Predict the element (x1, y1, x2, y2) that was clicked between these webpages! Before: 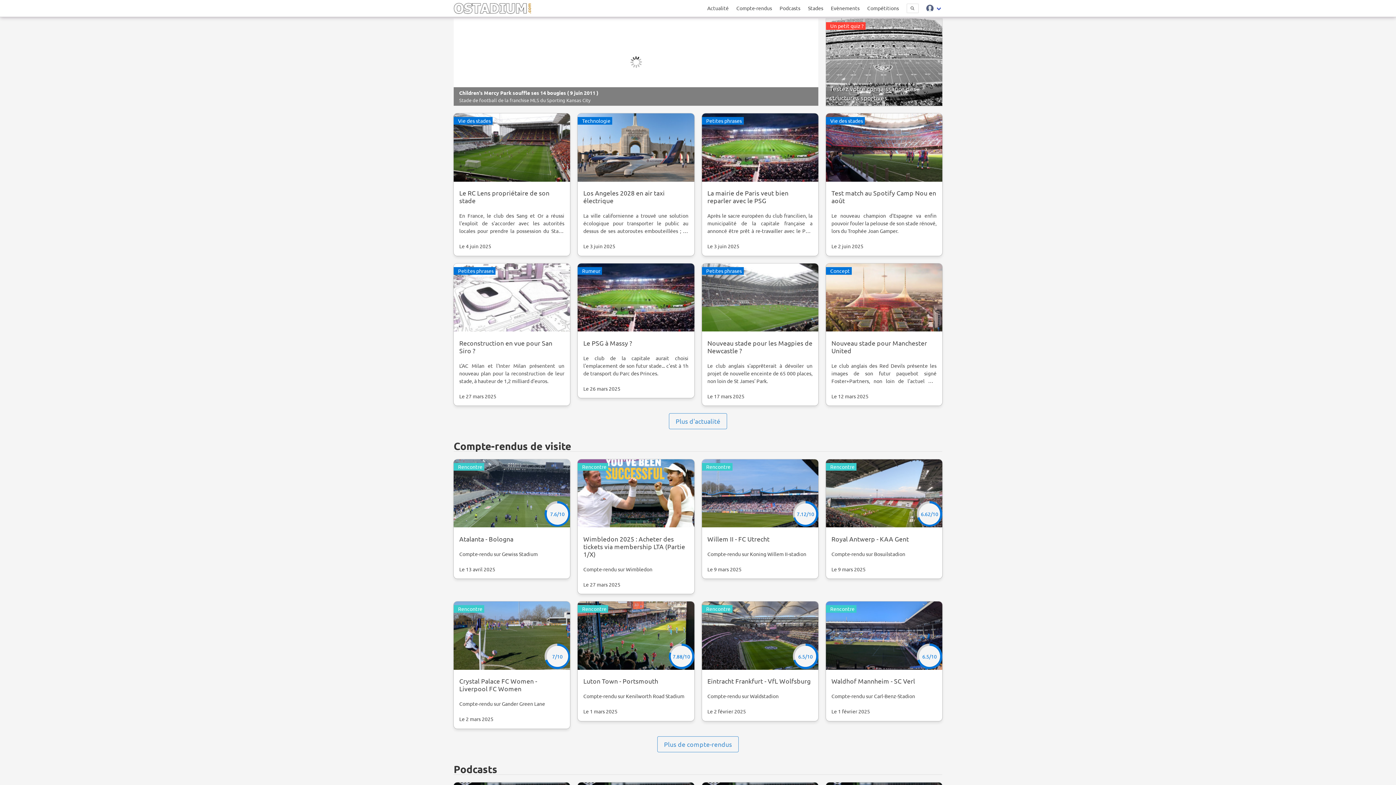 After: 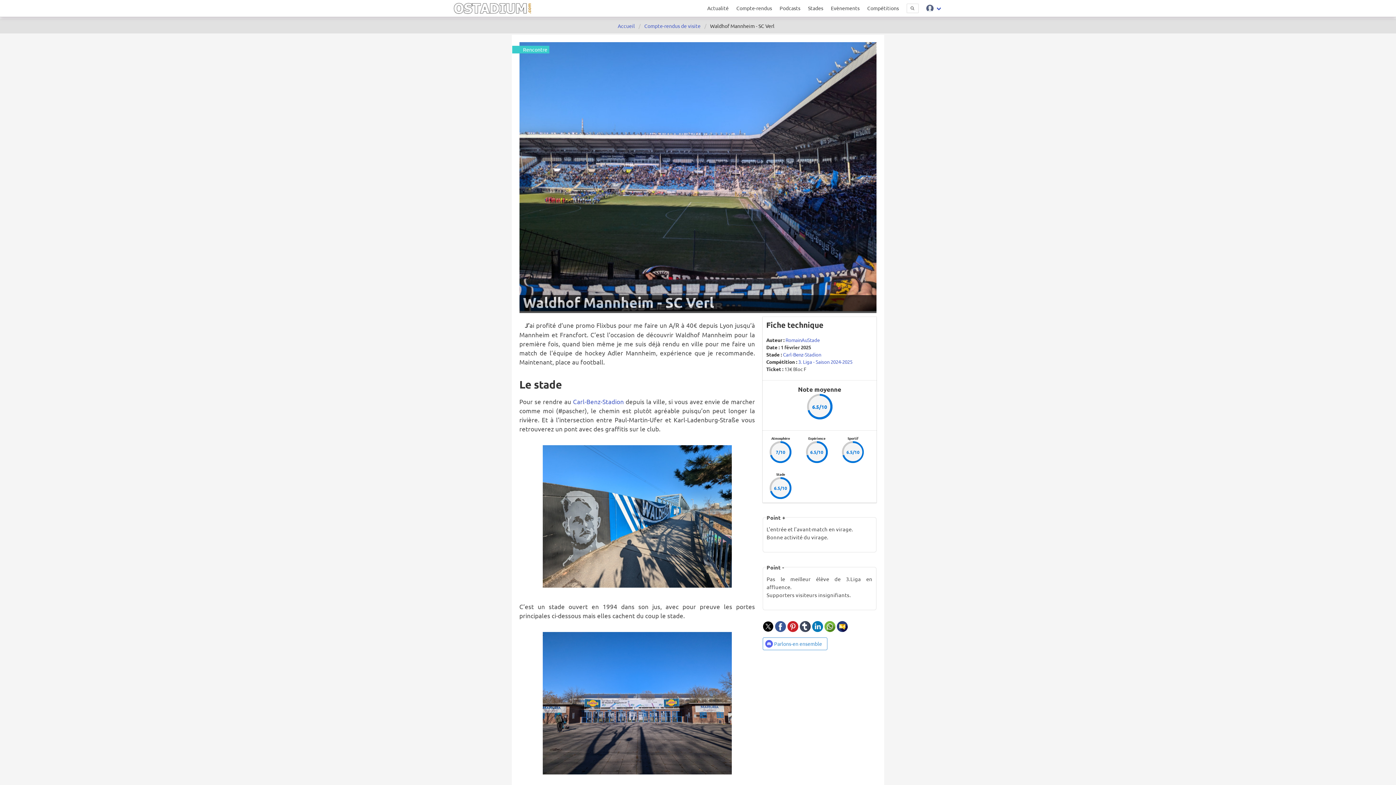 Action: bbox: (826, 601, 942, 721) label: 6.5/10
Rencontre

Waldhof Mannheim - SC Verl

Compte-rendu sur Carl-Benz-Stadion
Le 1 février 2025